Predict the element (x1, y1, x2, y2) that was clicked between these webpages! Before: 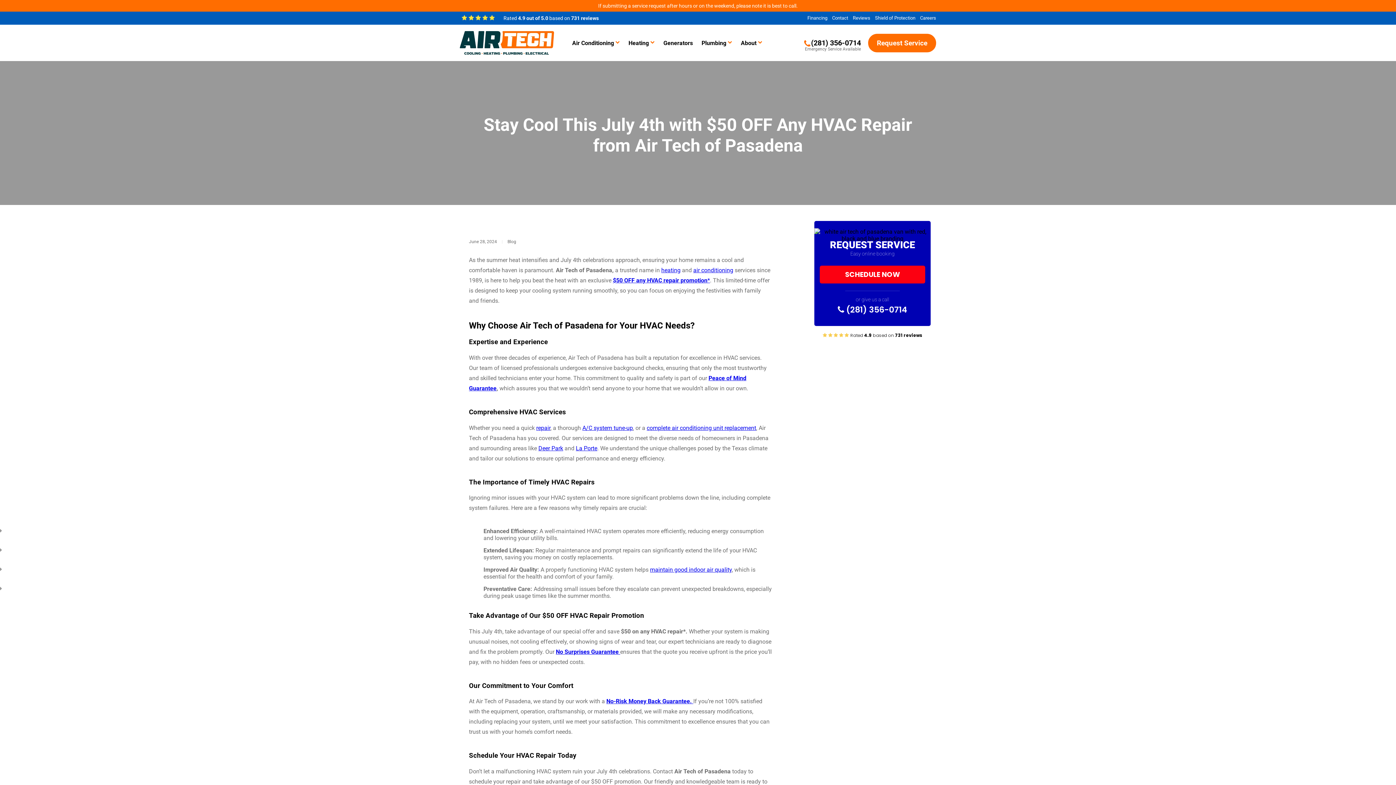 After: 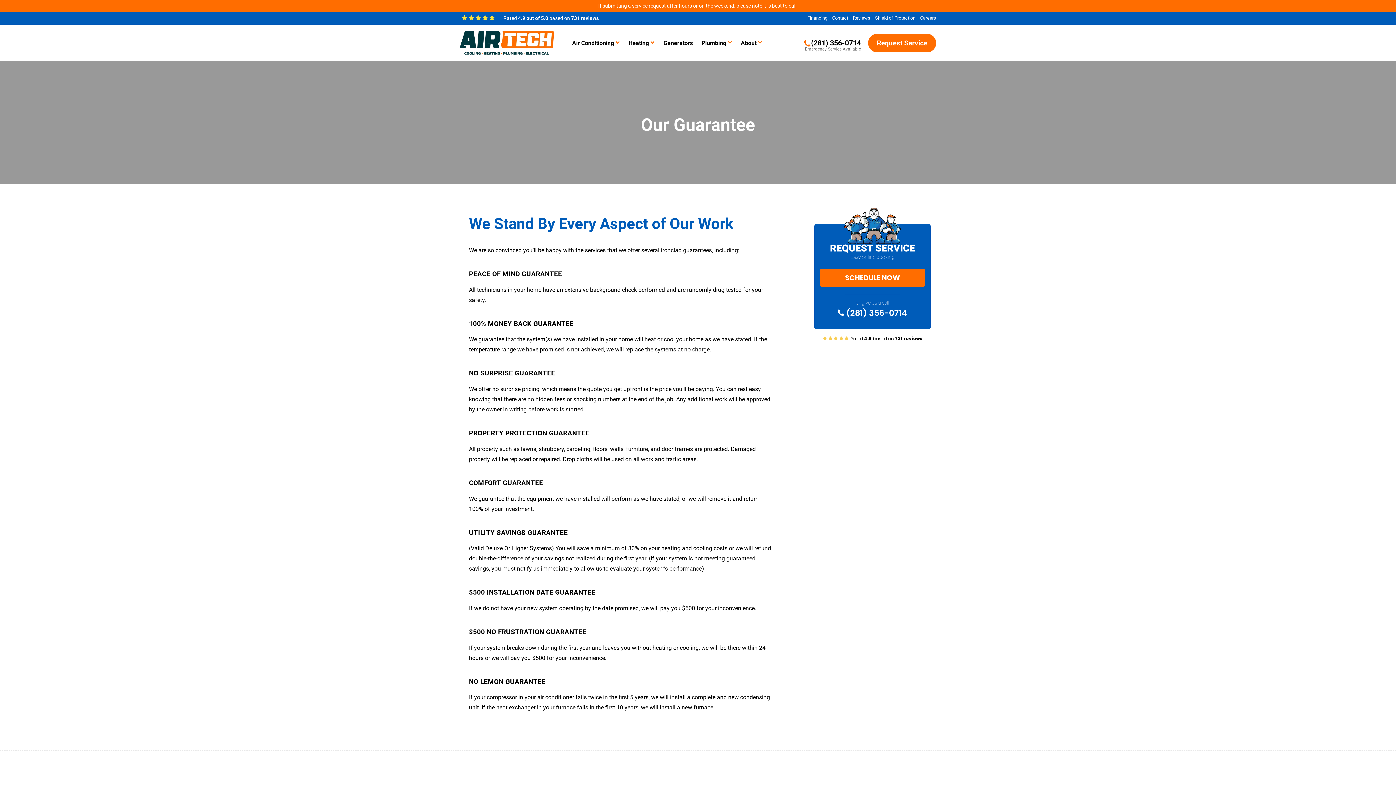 Action: bbox: (606, 698, 693, 705) label: No-Risk Money Back Guarantee. 